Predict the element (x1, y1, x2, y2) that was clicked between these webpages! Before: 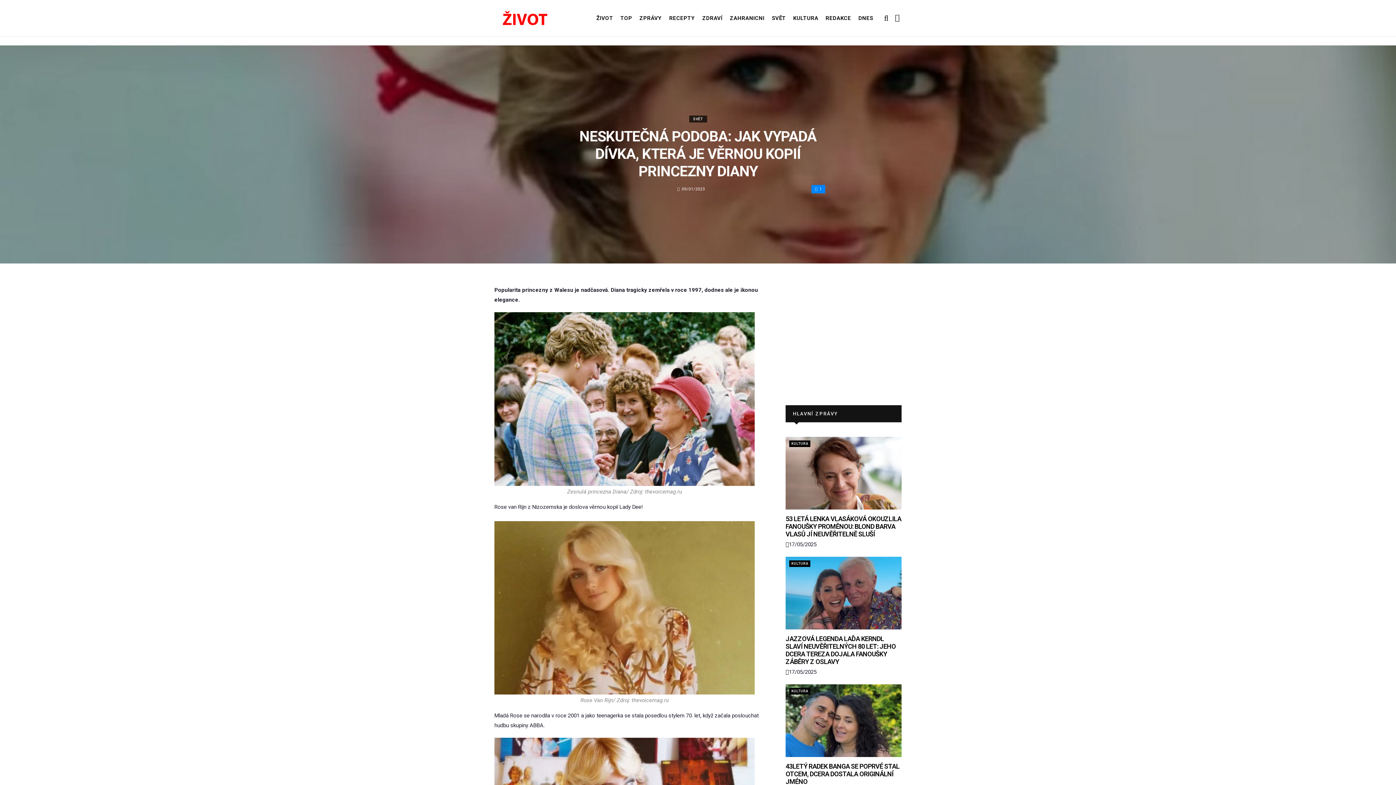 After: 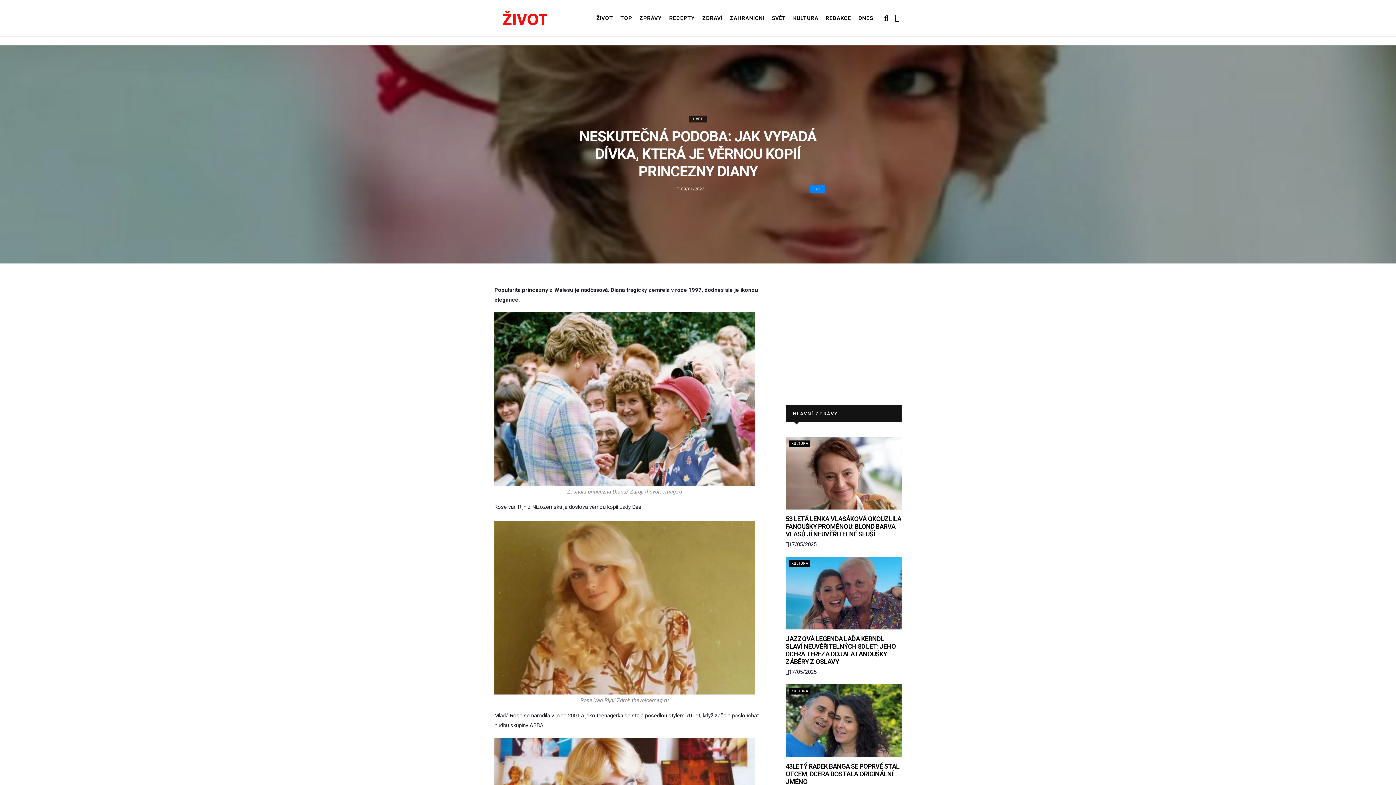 Action: bbox: (811, 185, 825, 193) label: 1